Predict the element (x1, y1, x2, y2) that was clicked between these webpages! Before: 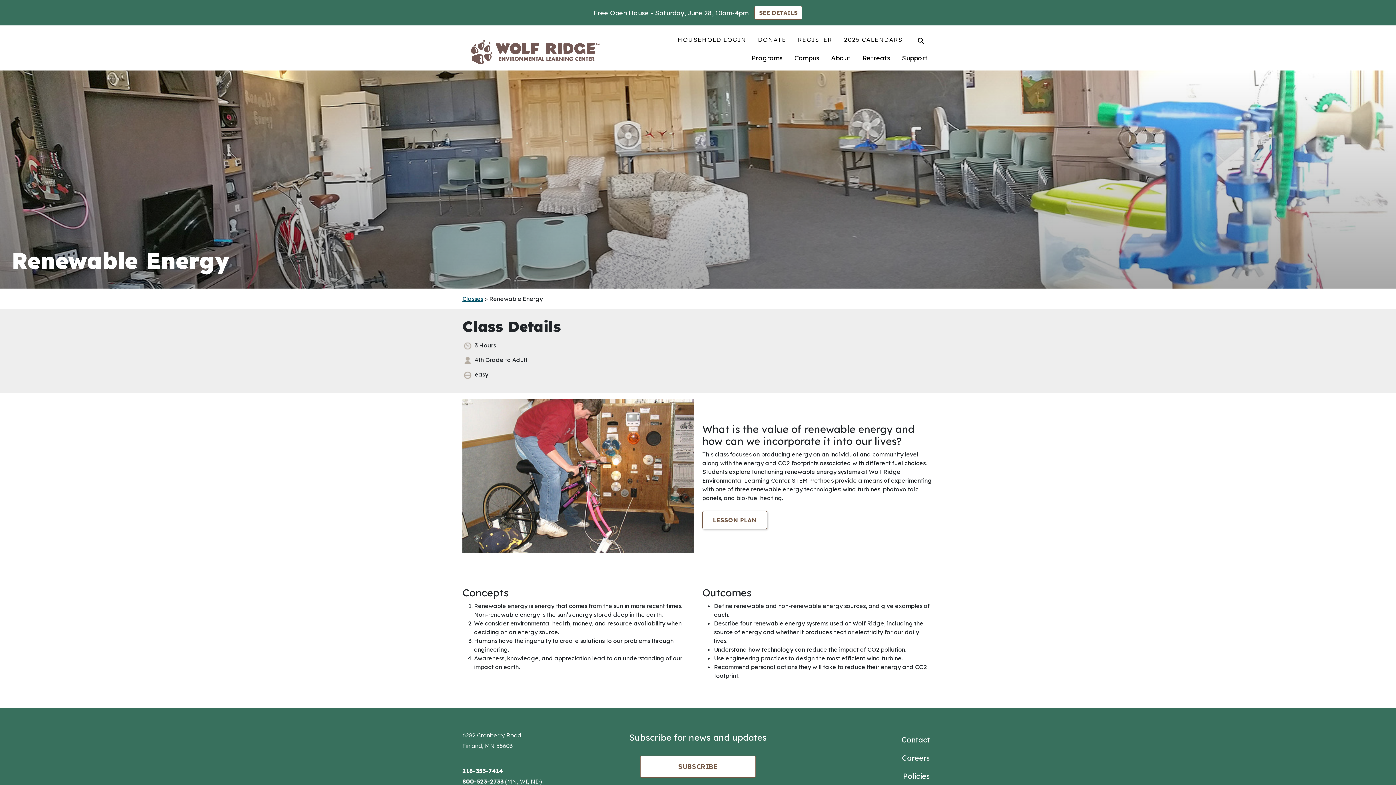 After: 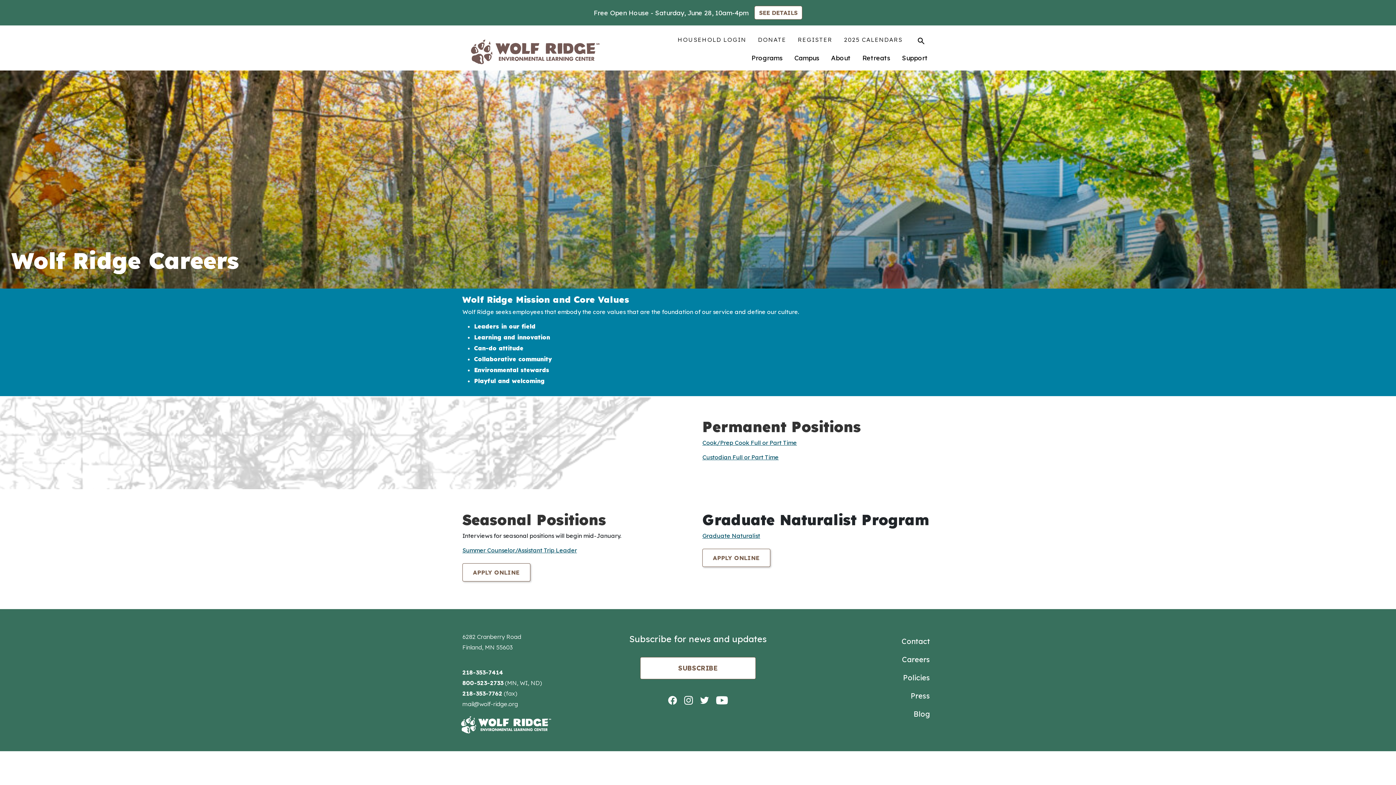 Action: bbox: (902, 753, 930, 762) label: Careers